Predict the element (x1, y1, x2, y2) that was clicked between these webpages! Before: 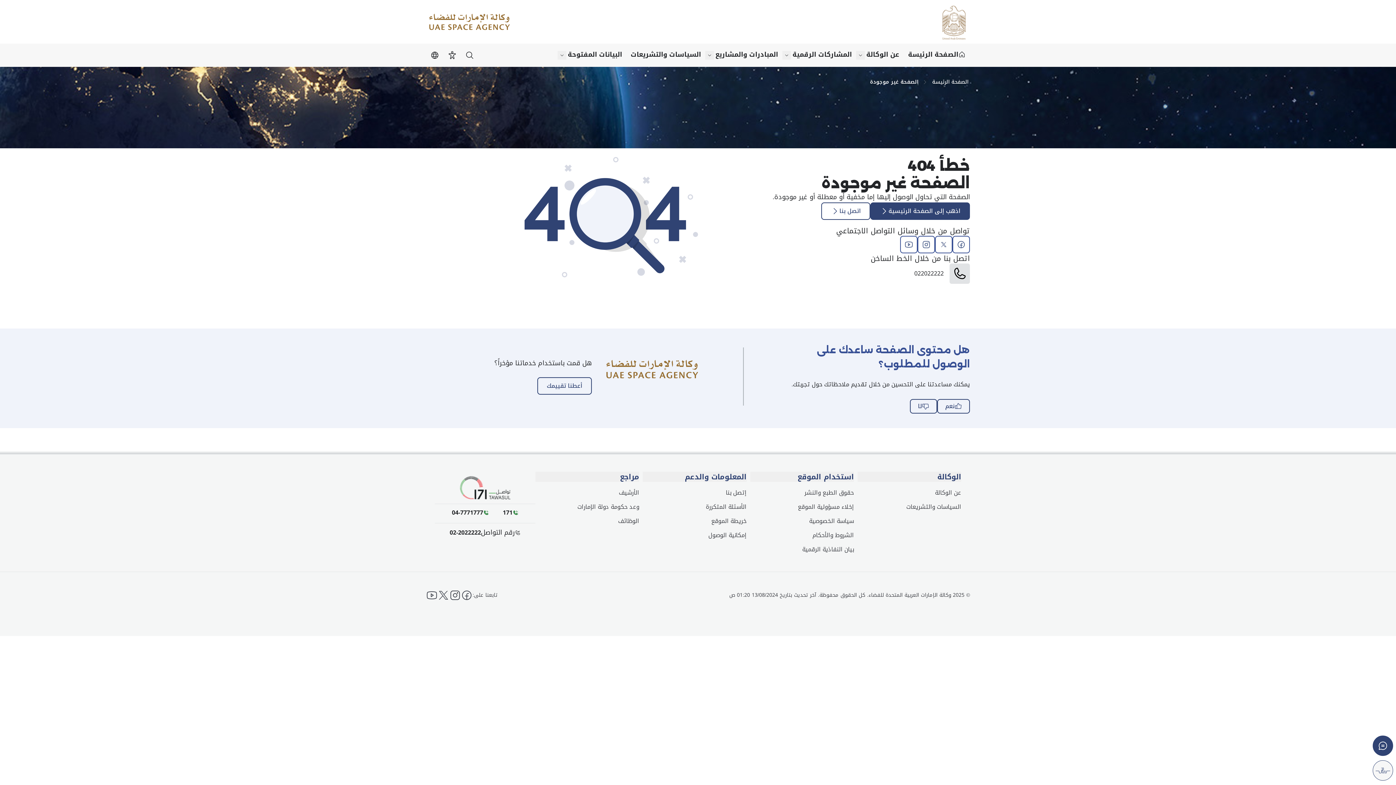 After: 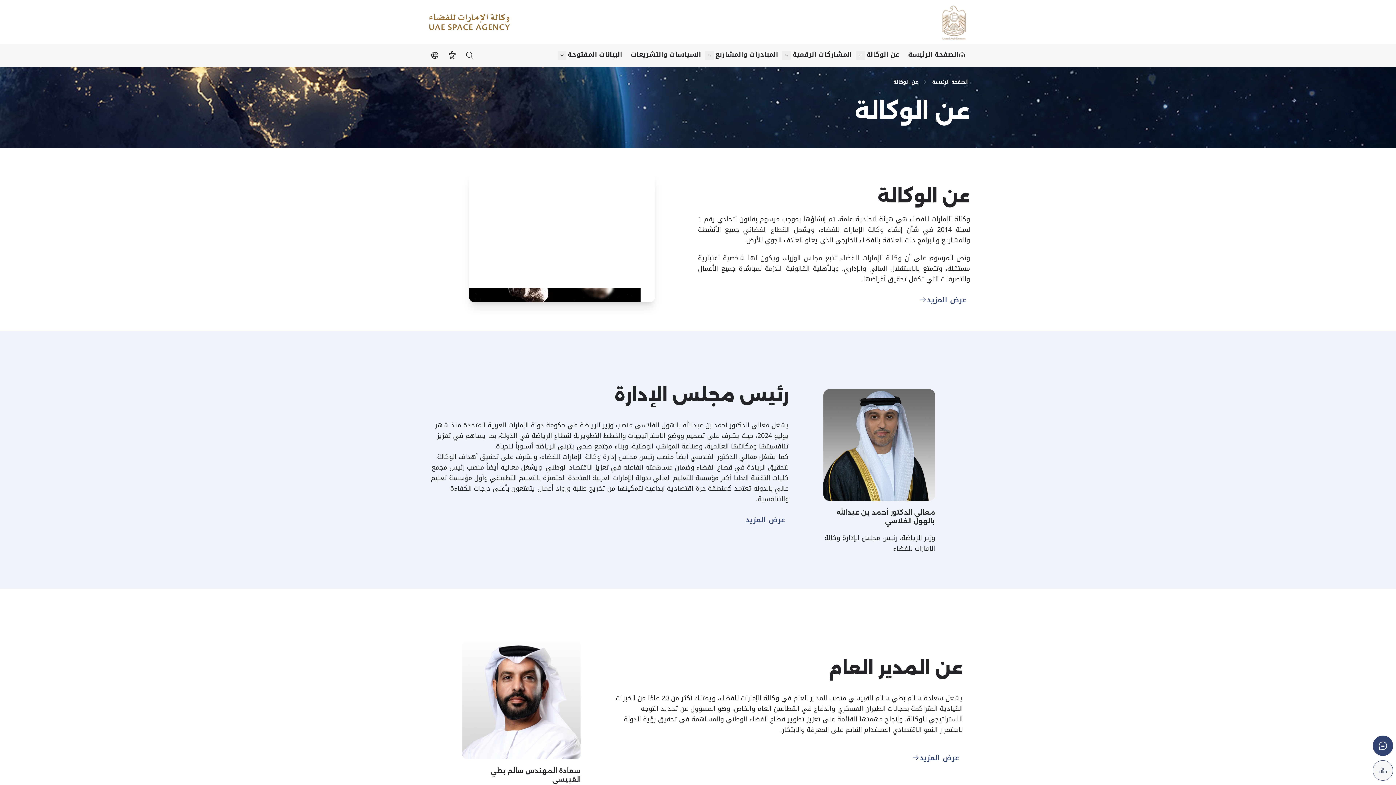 Action: bbox: (935, 488, 961, 497) label: عن الوكالة